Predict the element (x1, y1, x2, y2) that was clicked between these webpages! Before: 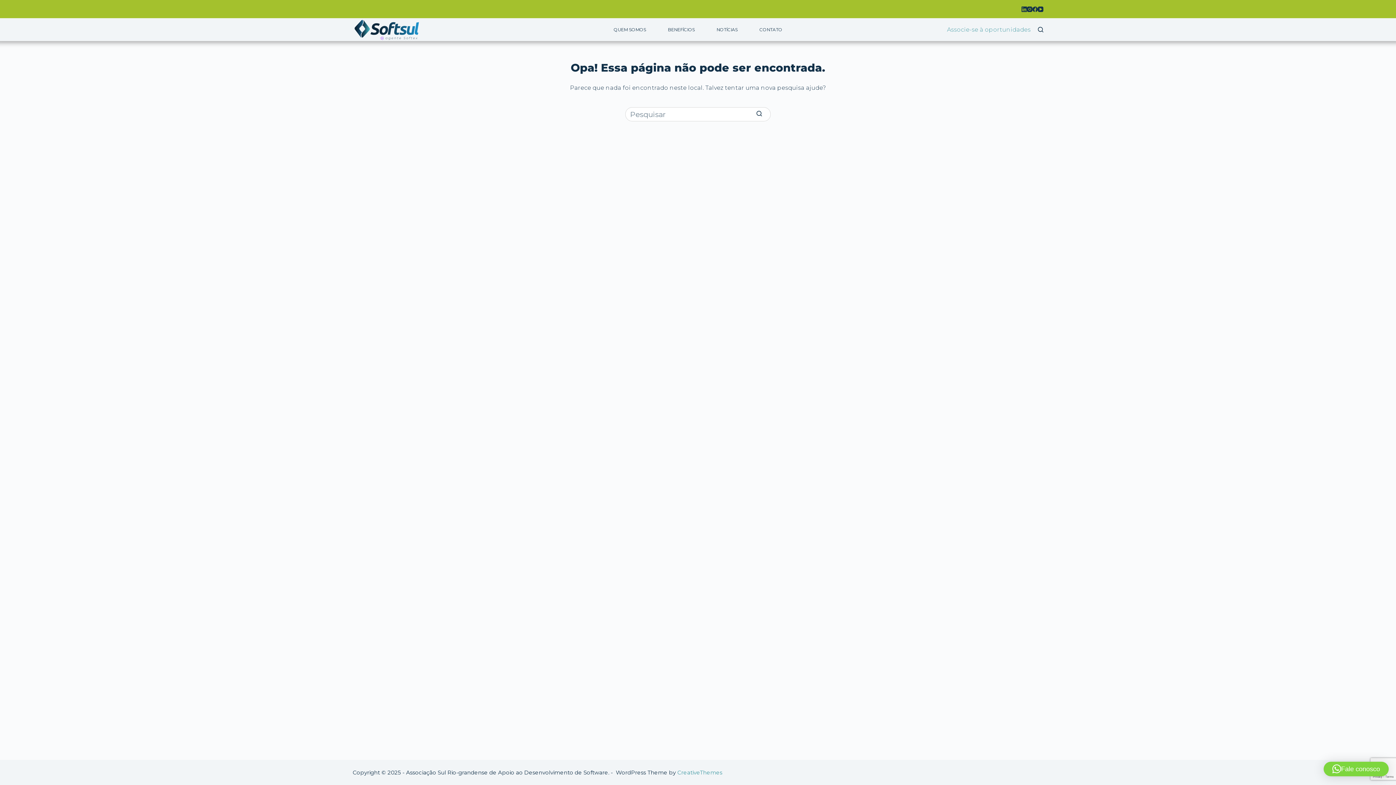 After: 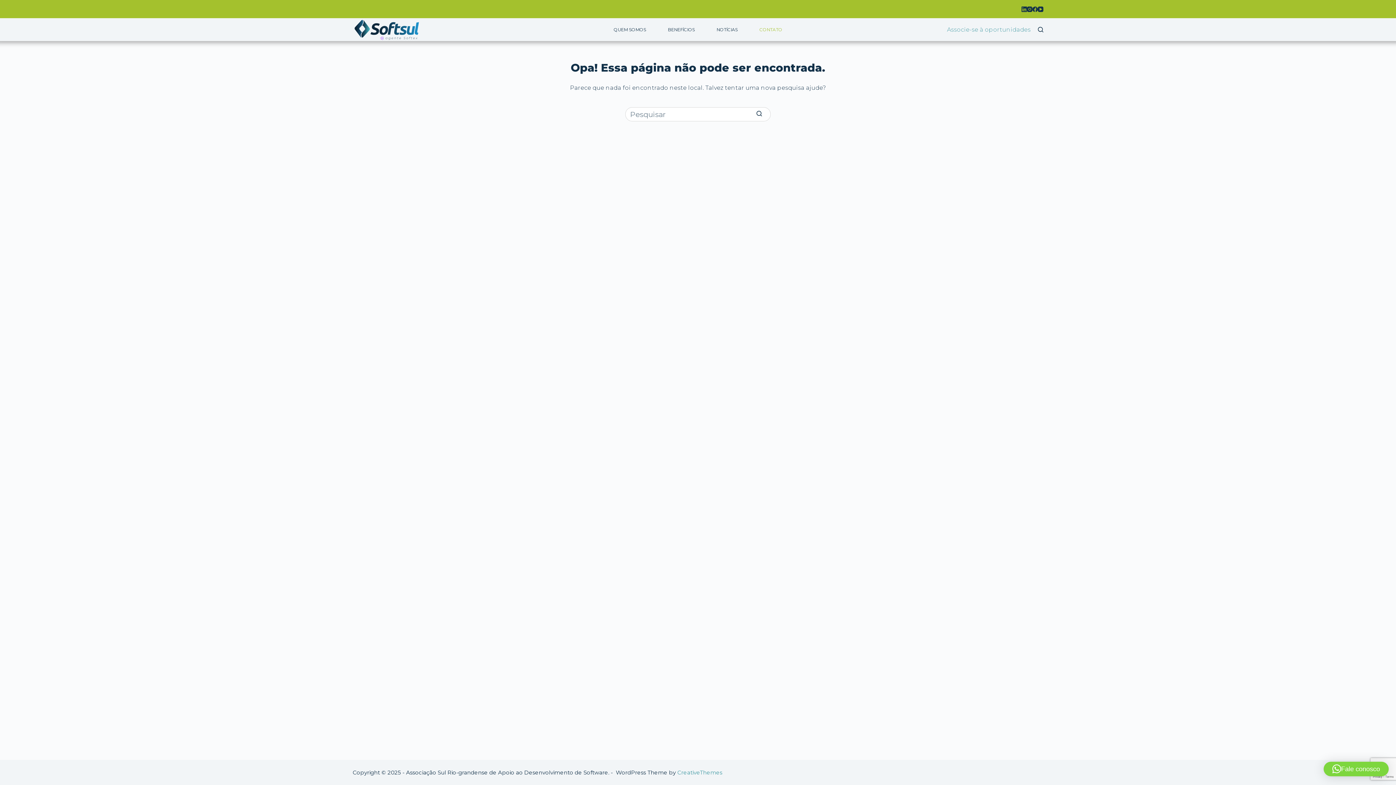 Action: label: CONTATO bbox: (748, 21, 793, 38)